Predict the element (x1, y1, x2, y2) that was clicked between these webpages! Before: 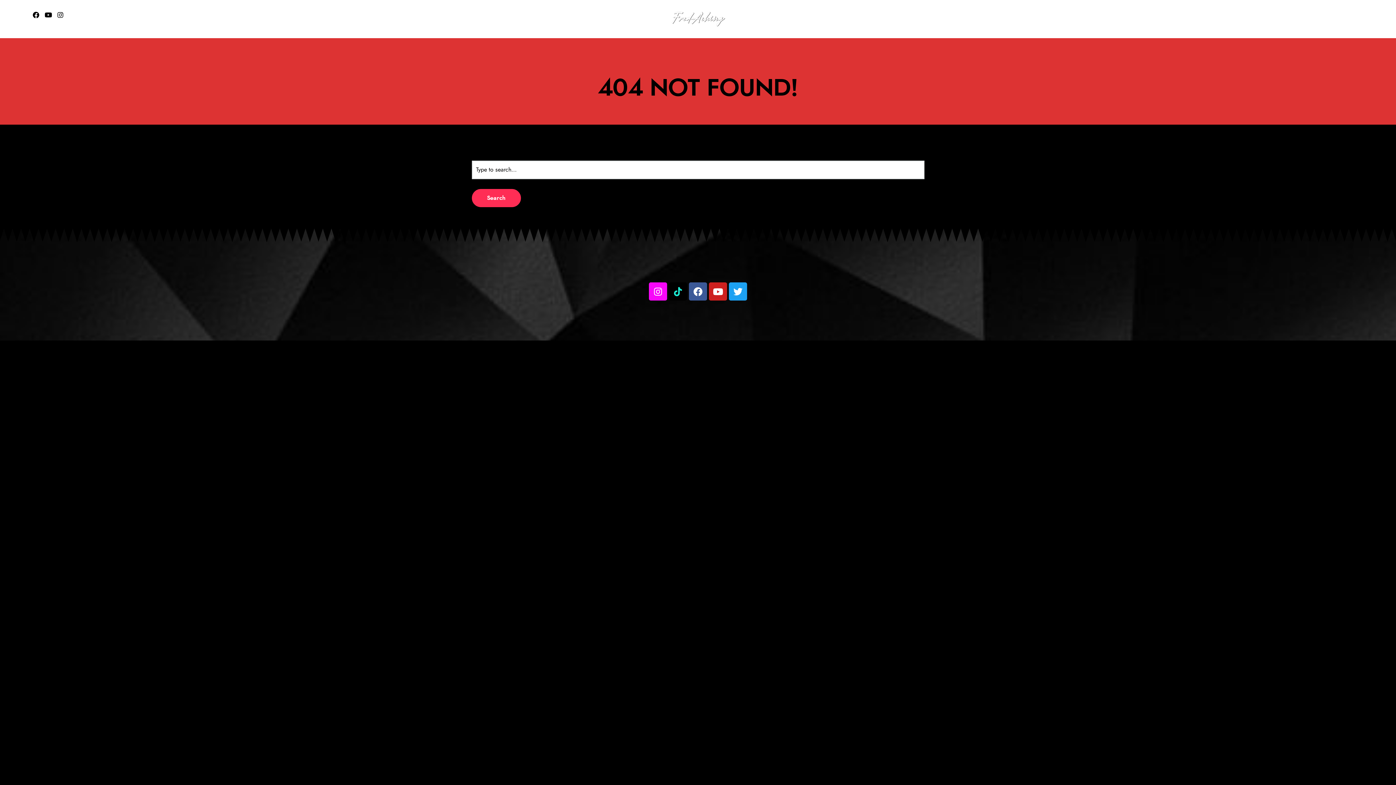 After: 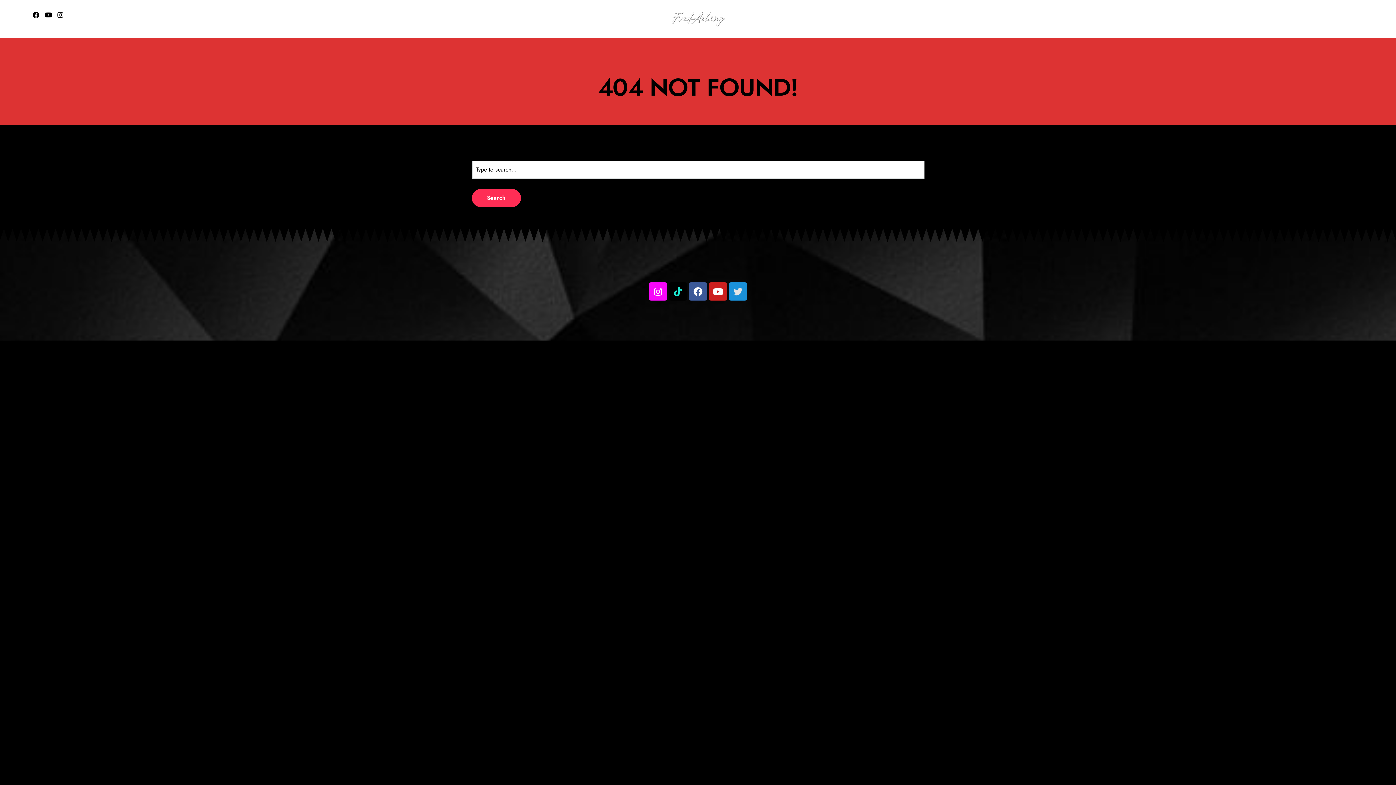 Action: label: Twitter bbox: (729, 282, 747, 300)